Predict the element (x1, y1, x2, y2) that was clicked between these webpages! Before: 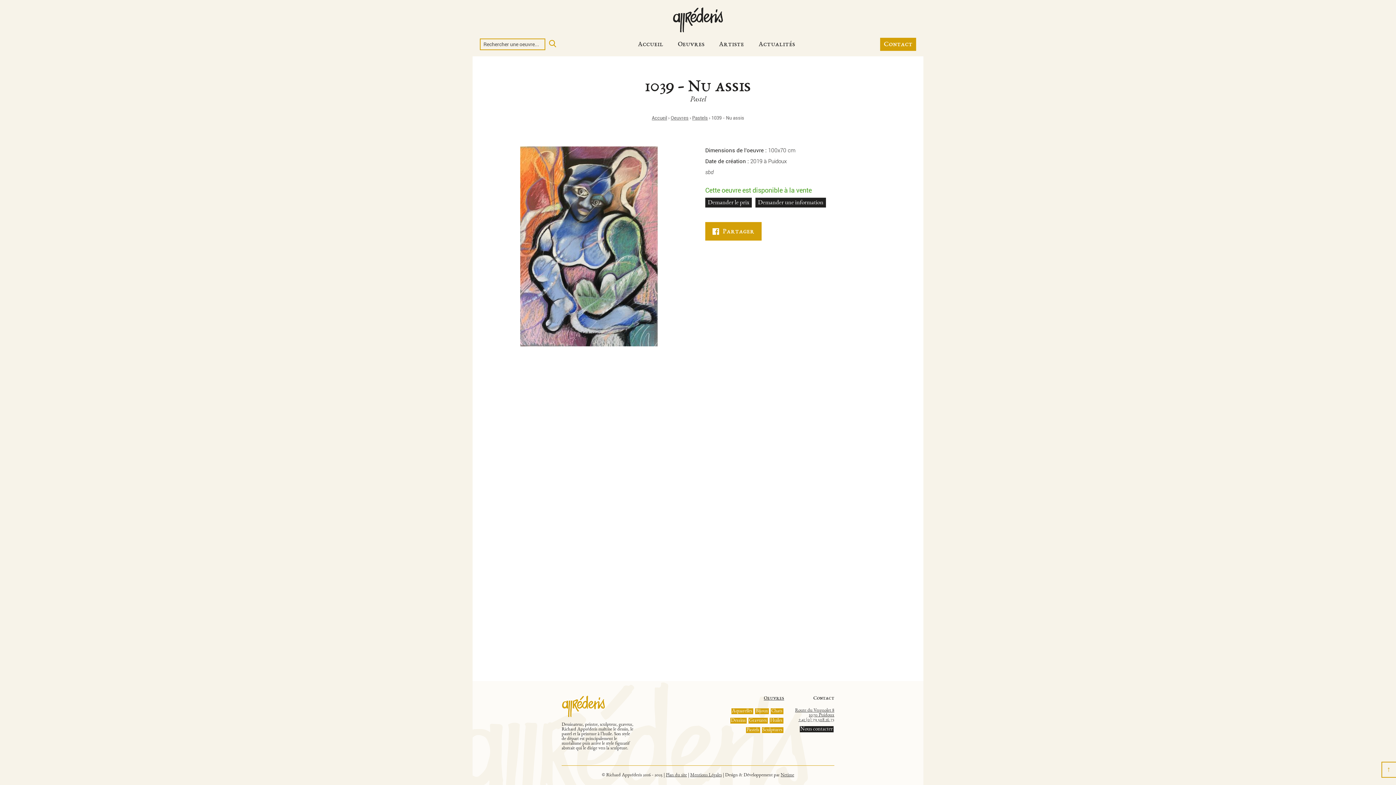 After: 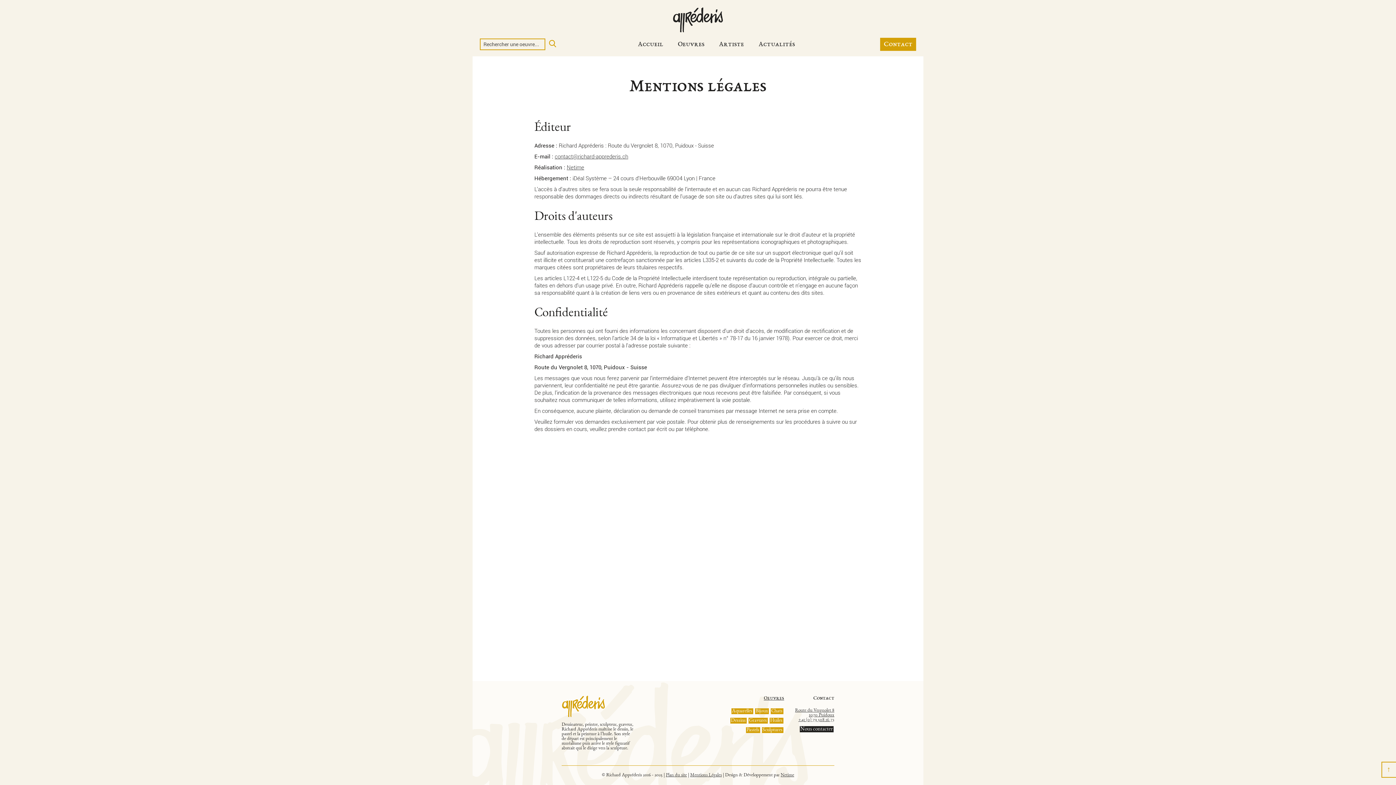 Action: label: Mentions Légales bbox: (690, 773, 722, 778)